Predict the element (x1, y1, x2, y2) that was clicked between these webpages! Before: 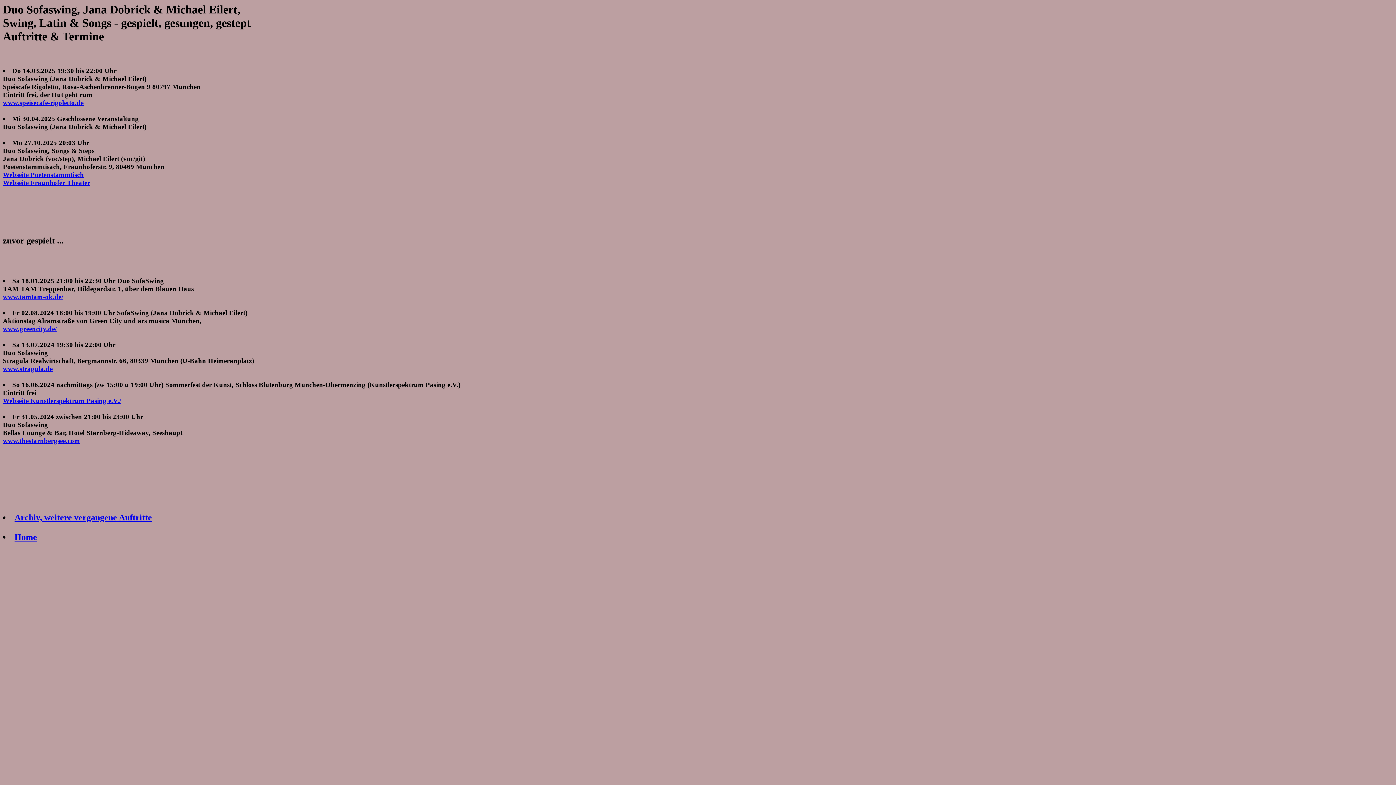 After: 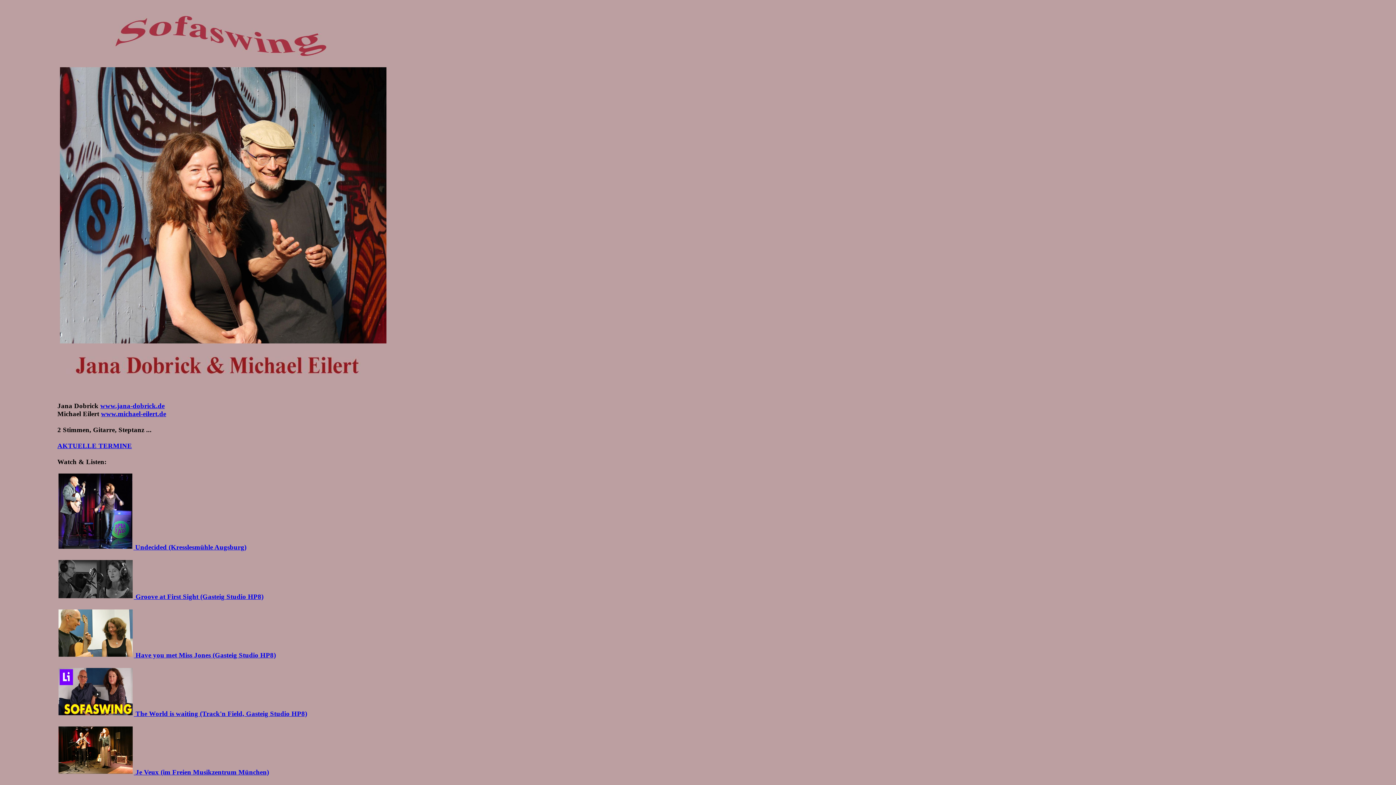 Action: label: Home bbox: (14, 532, 37, 542)